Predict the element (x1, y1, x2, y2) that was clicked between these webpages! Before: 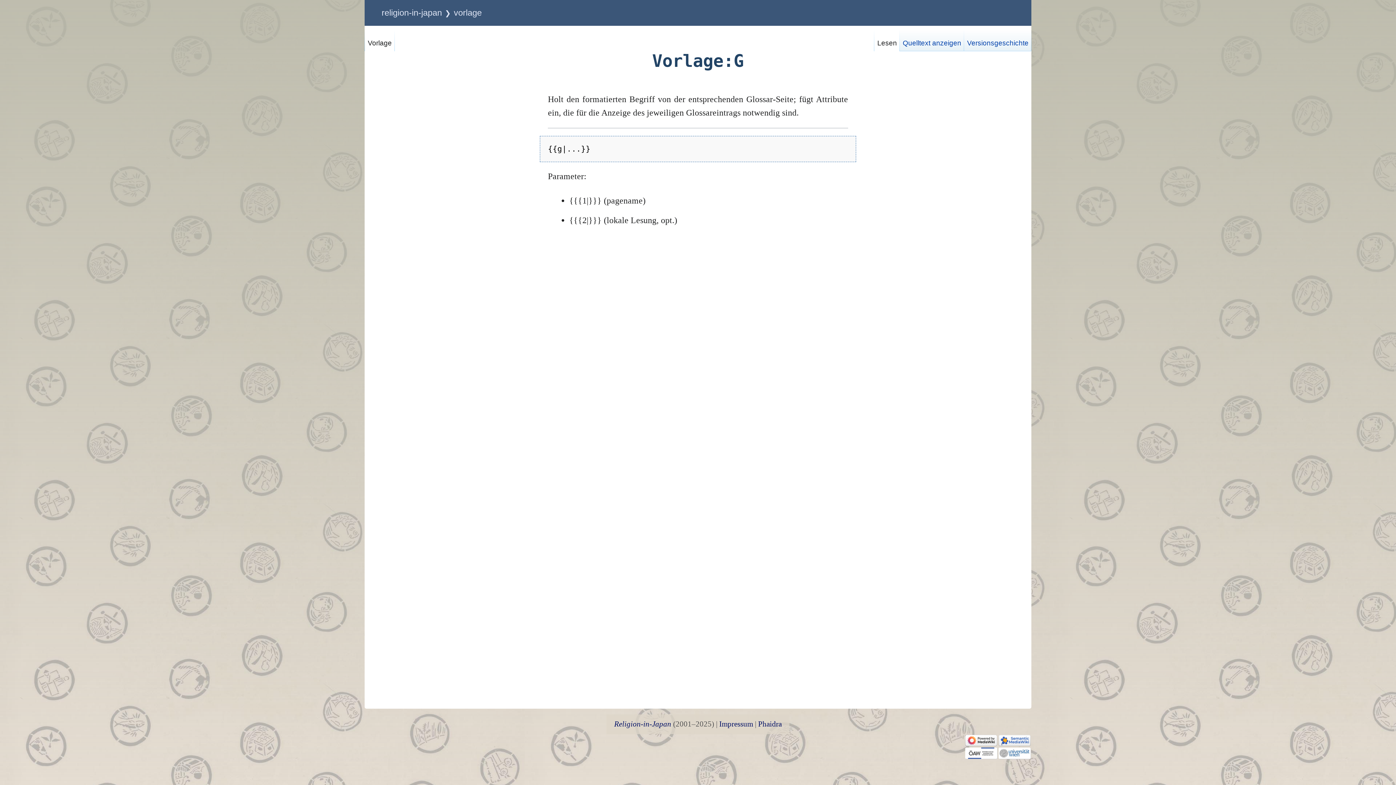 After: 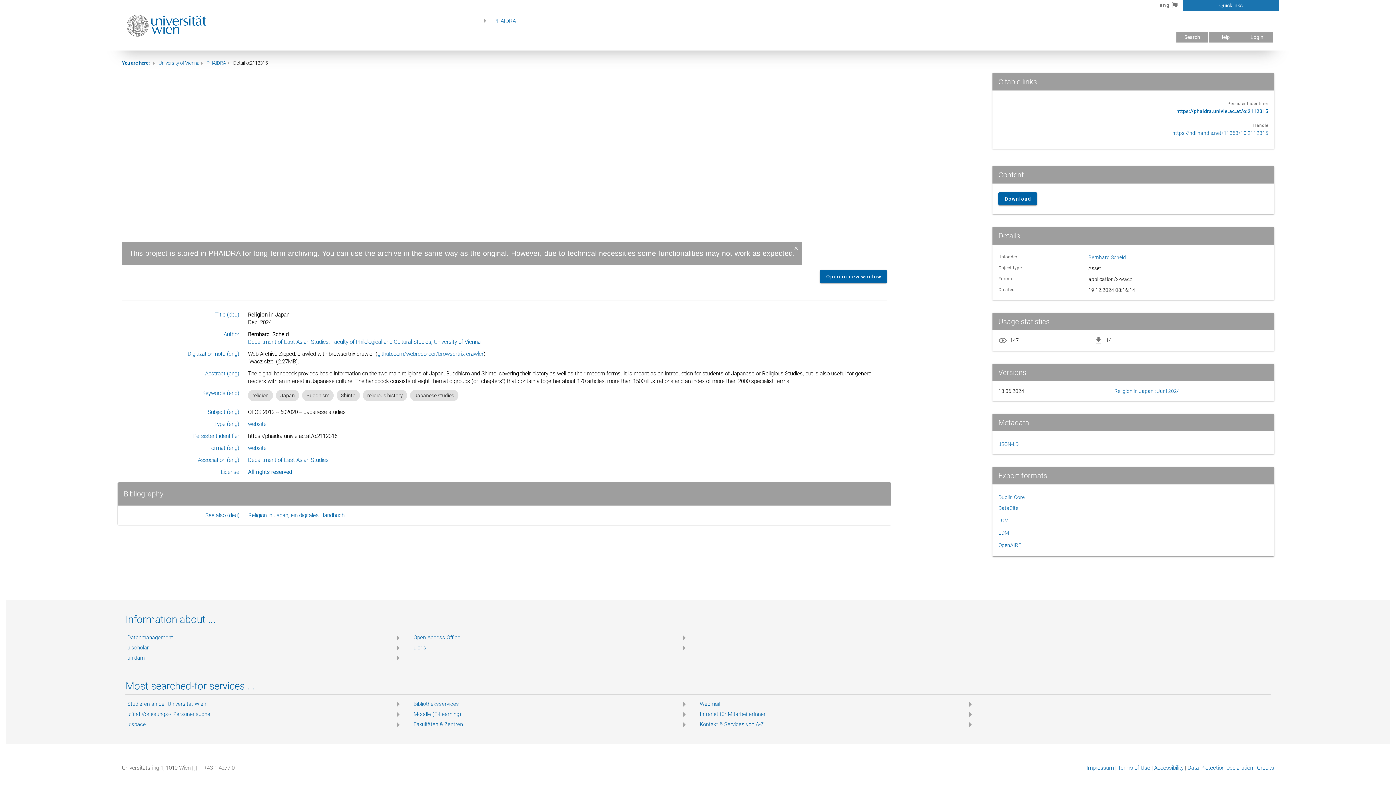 Action: bbox: (758, 720, 781, 728) label: Phaidra